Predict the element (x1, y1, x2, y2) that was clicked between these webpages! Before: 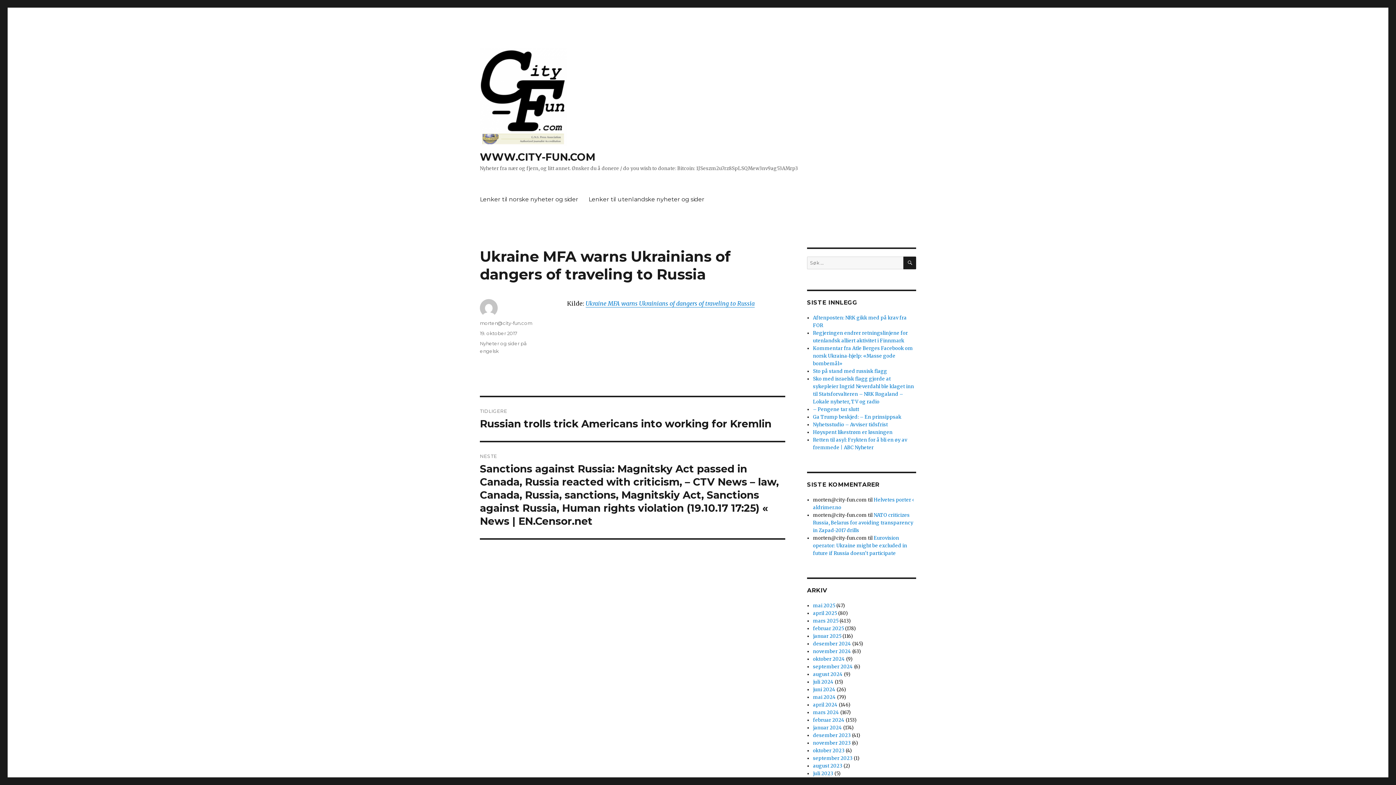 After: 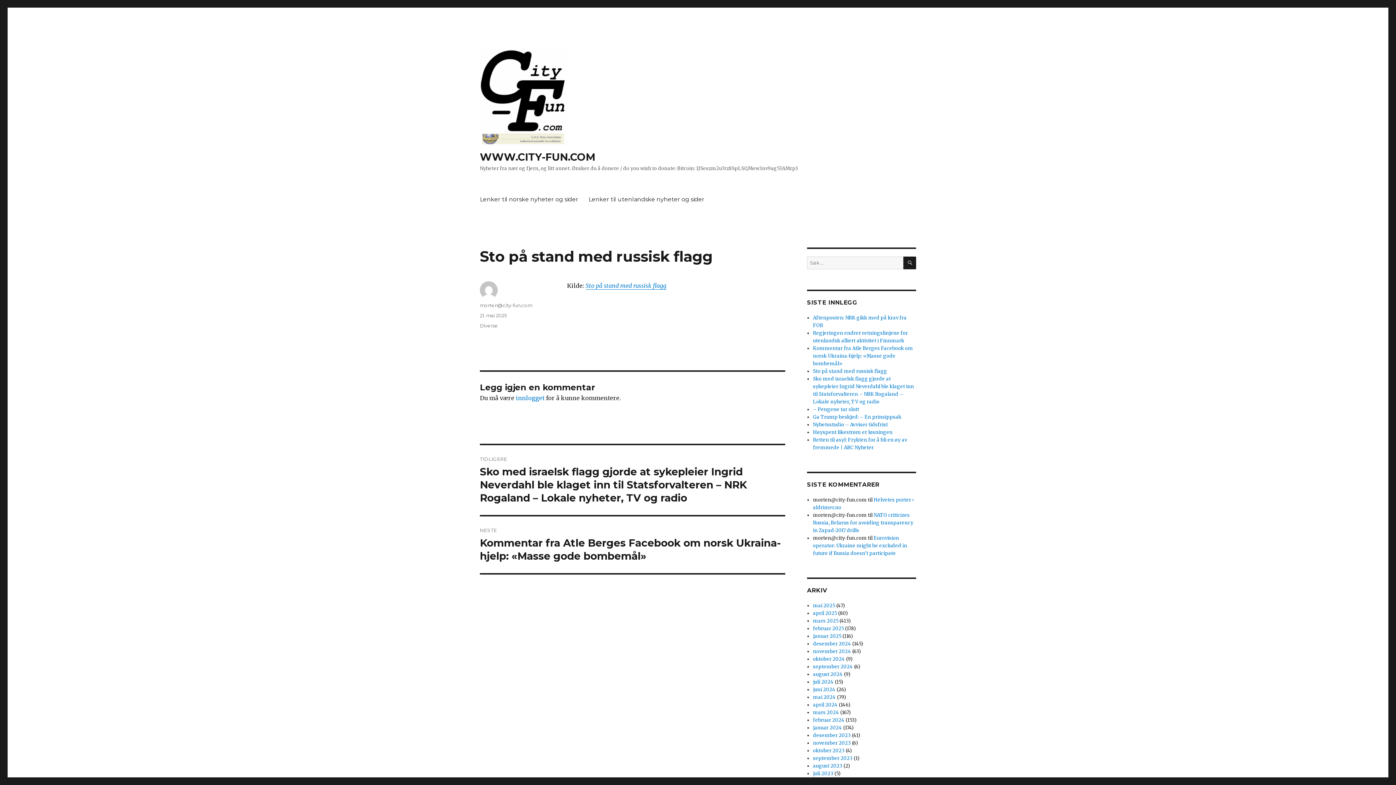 Action: label: Sto på stand med russisk flagg bbox: (813, 368, 887, 374)